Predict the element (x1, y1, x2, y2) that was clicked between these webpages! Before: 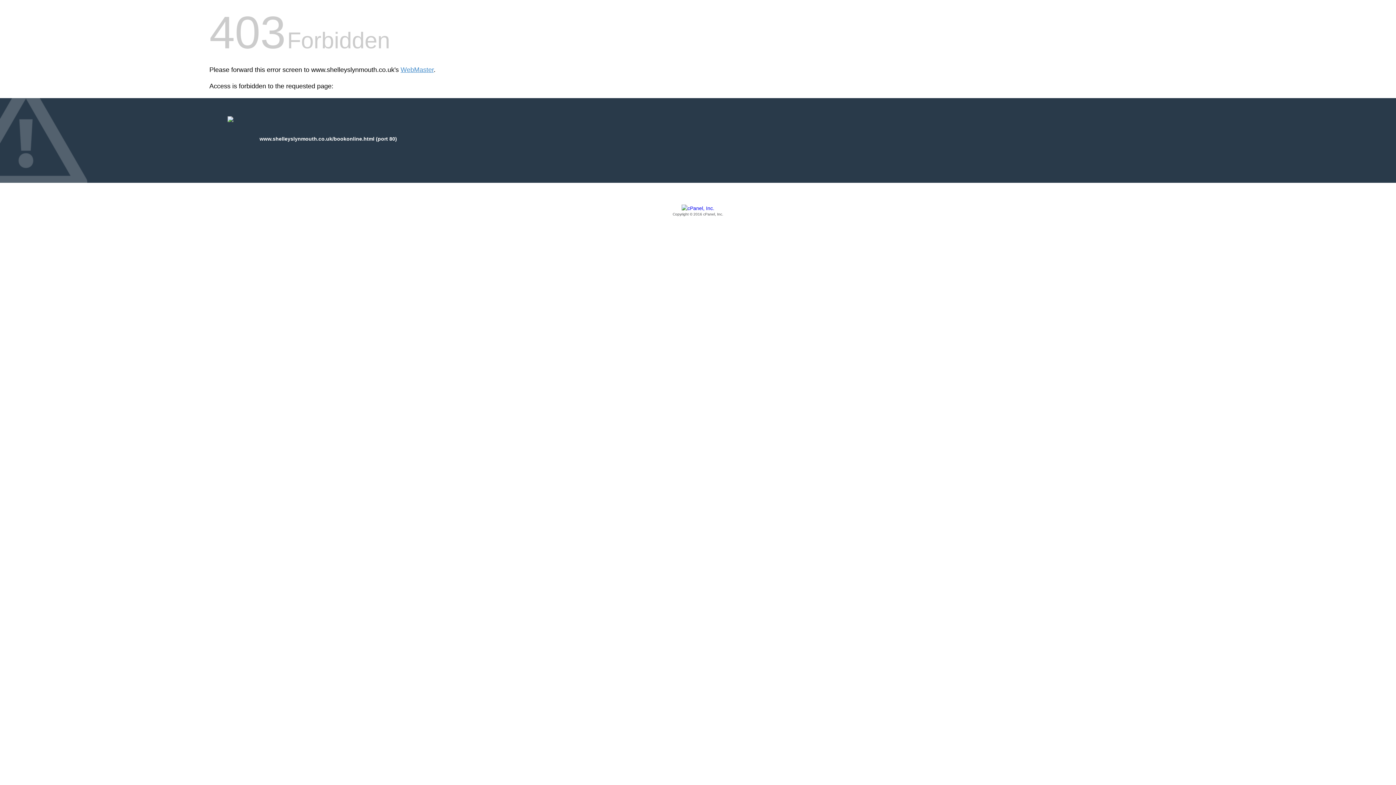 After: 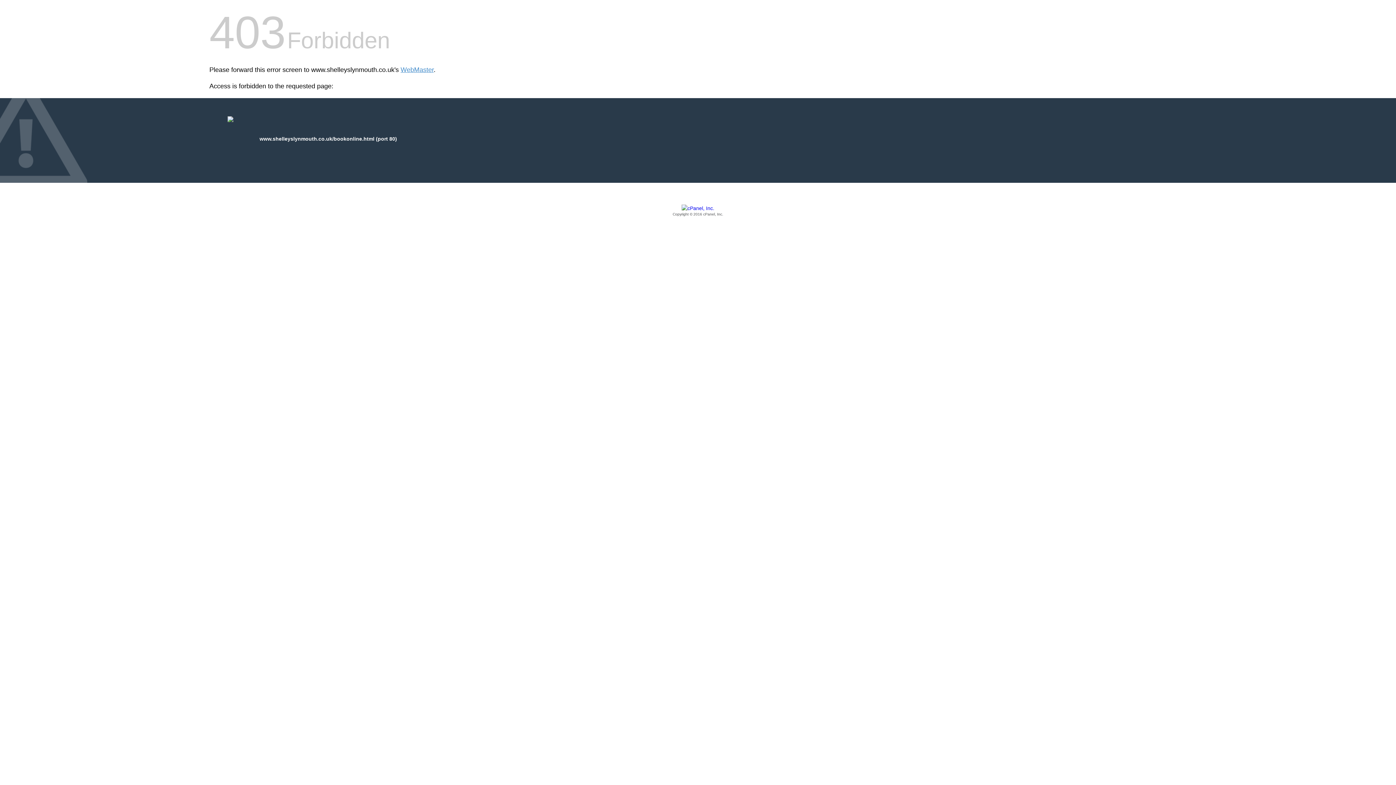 Action: label: Copyright © 2016 cPanel, Inc. bbox: (209, 205, 1186, 217)